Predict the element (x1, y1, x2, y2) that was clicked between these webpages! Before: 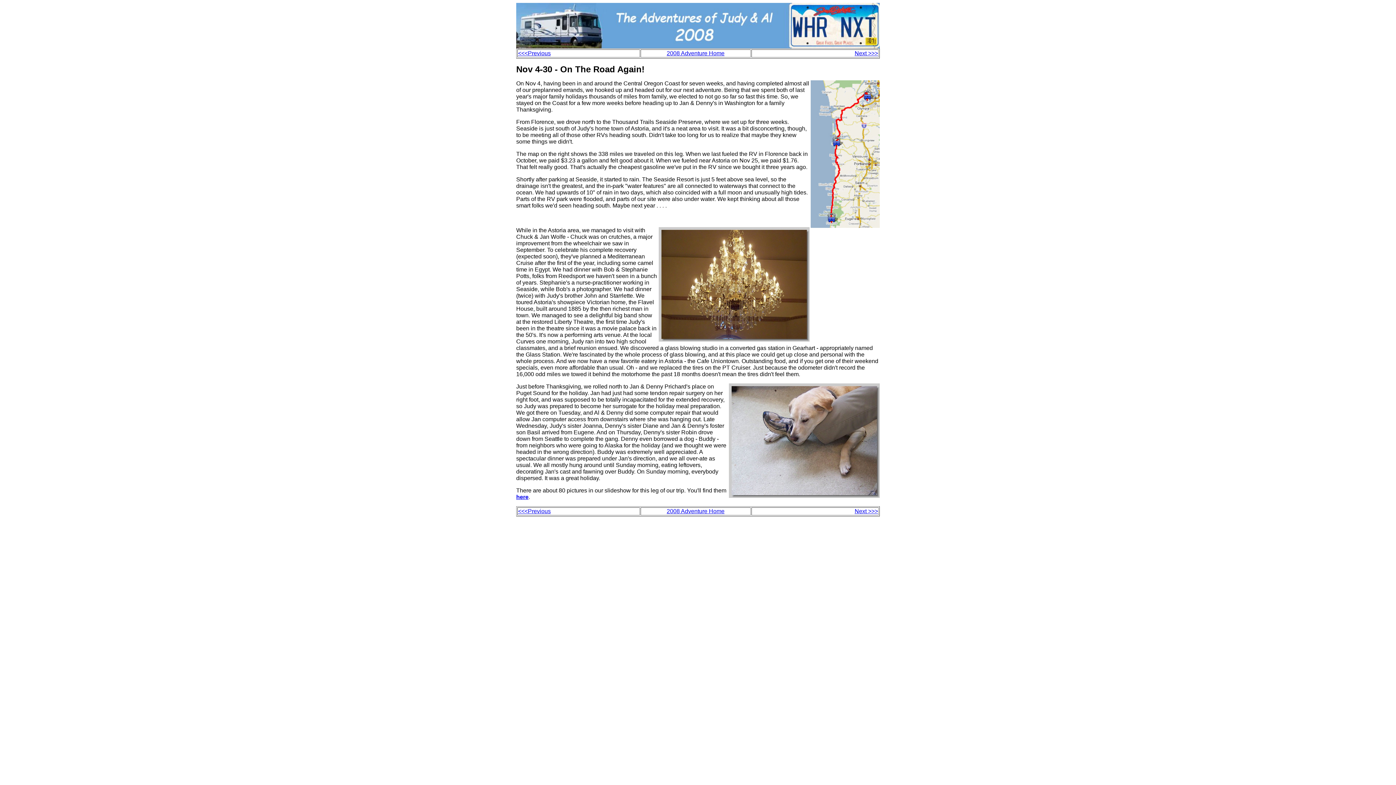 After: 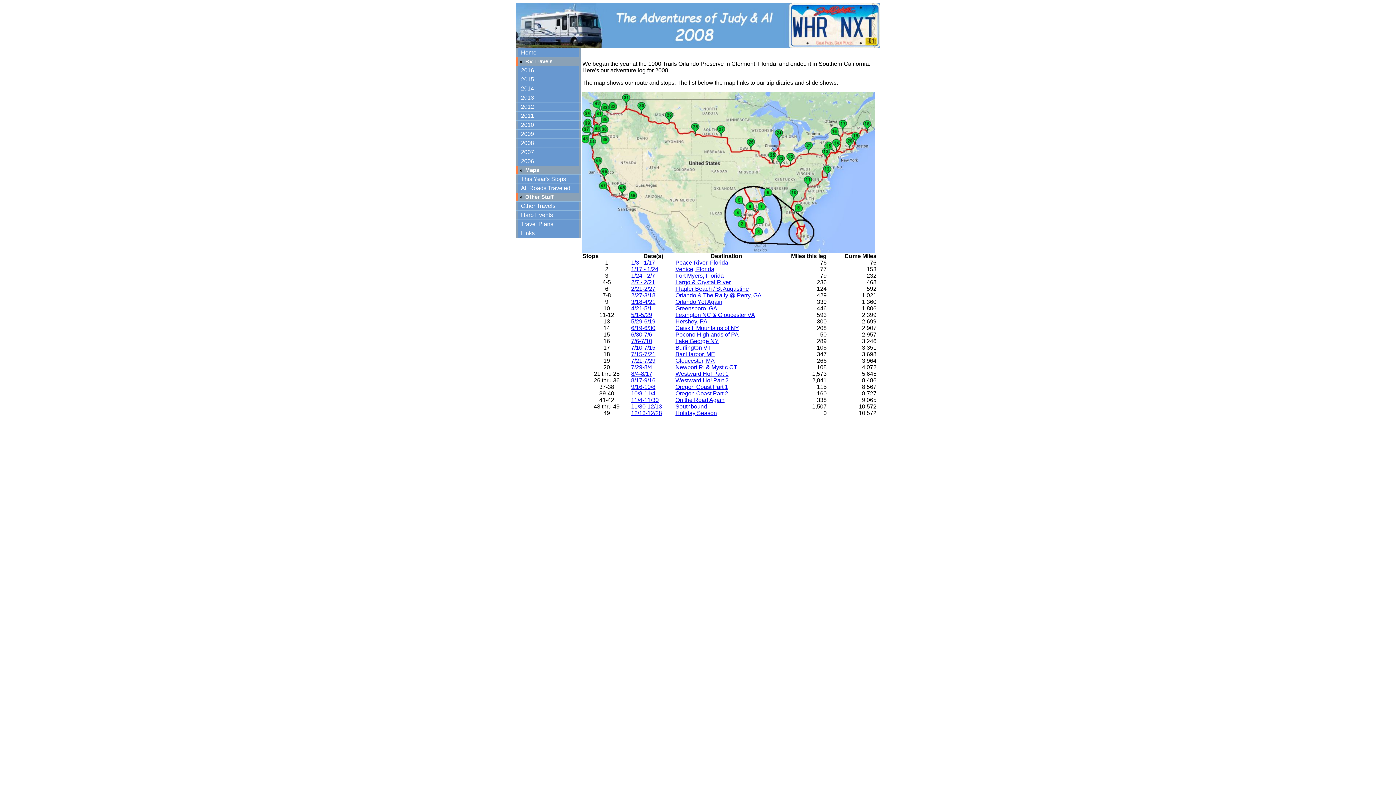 Action: label: 2008 Adventure Home bbox: (666, 508, 724, 514)